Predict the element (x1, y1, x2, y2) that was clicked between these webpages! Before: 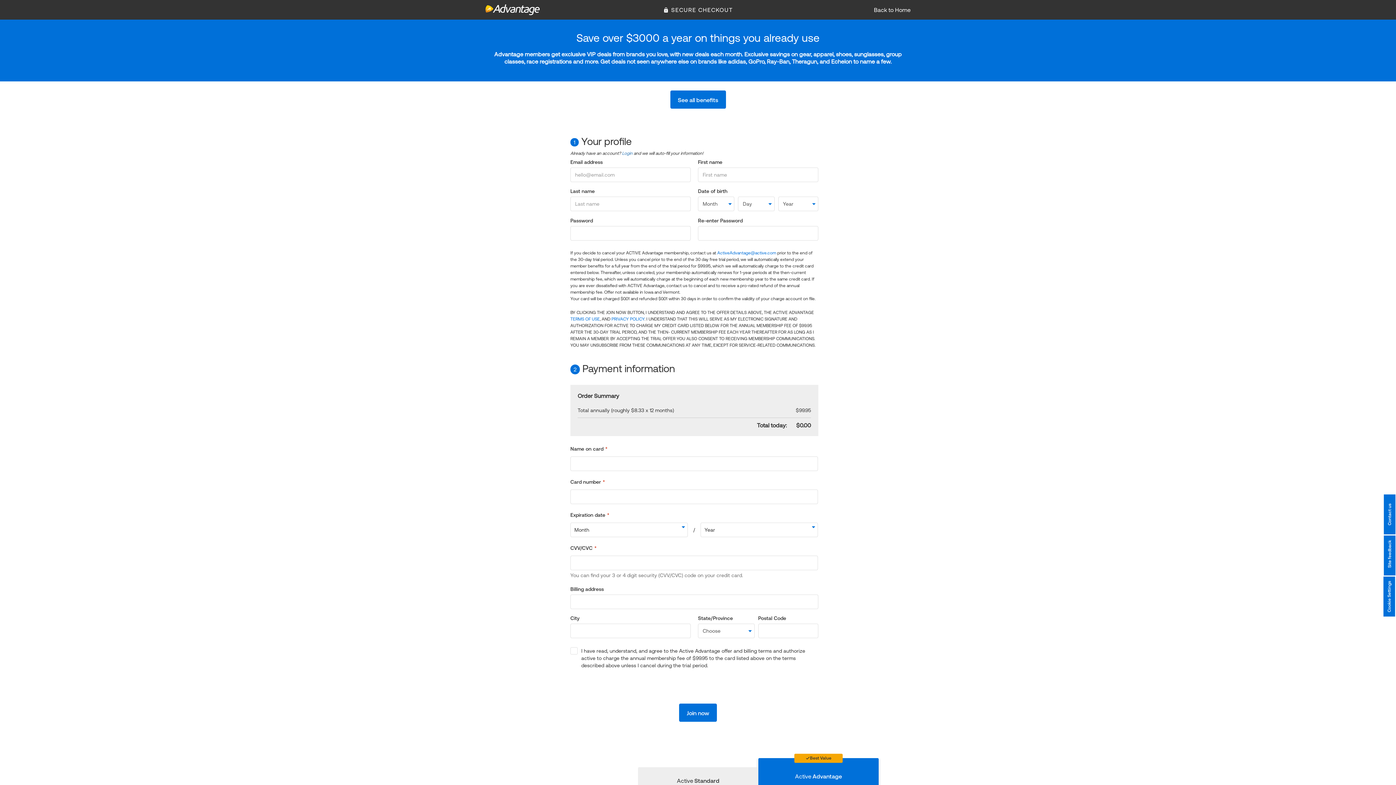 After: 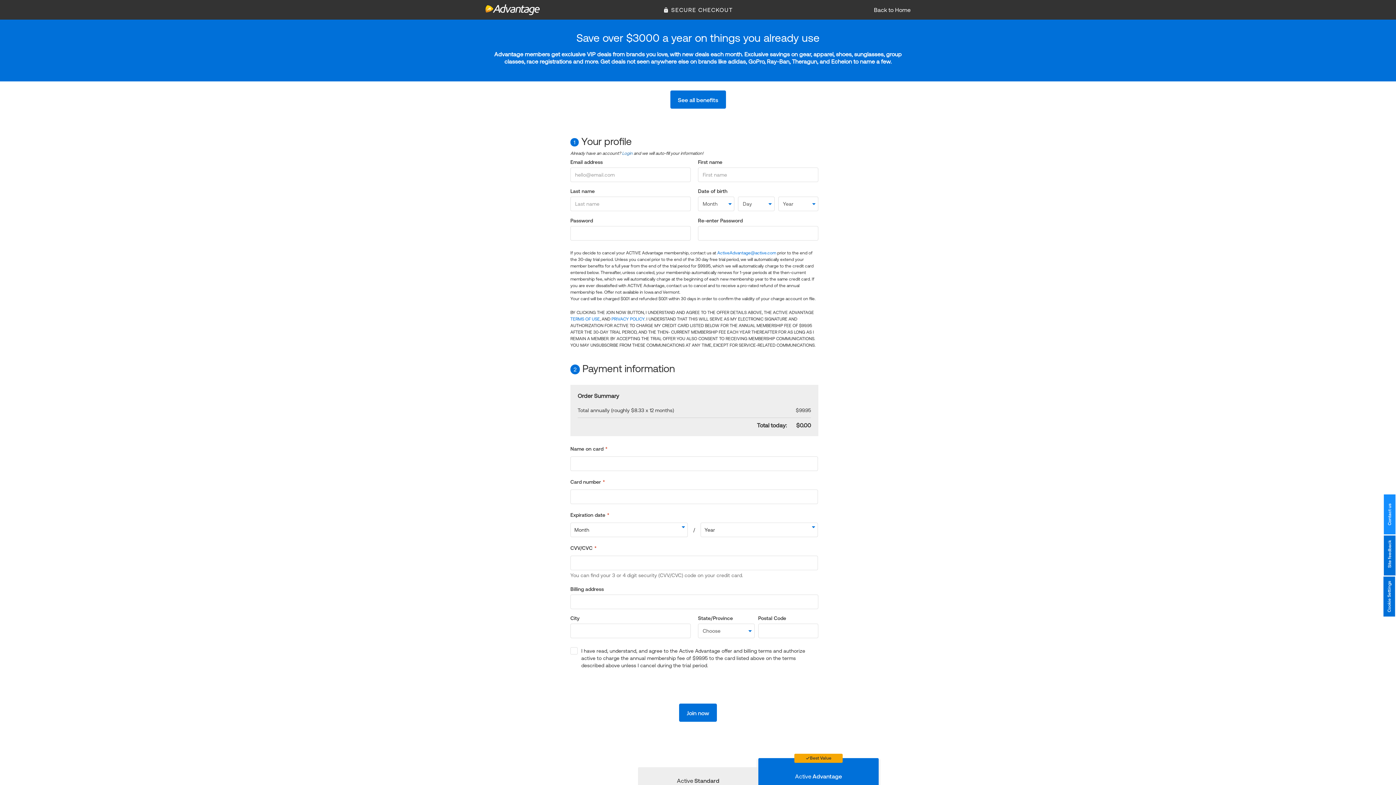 Action: label: Contact us bbox: (1384, 494, 1395, 534)